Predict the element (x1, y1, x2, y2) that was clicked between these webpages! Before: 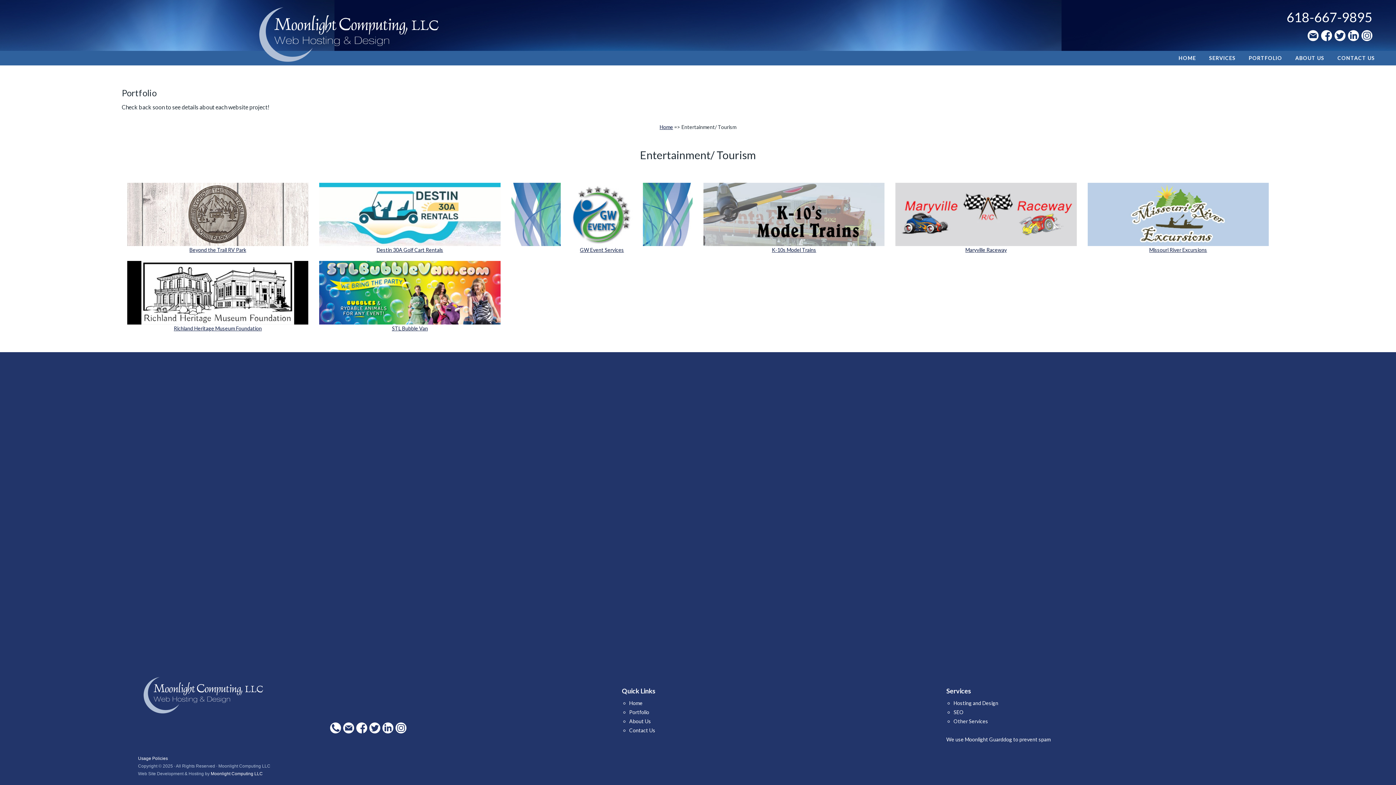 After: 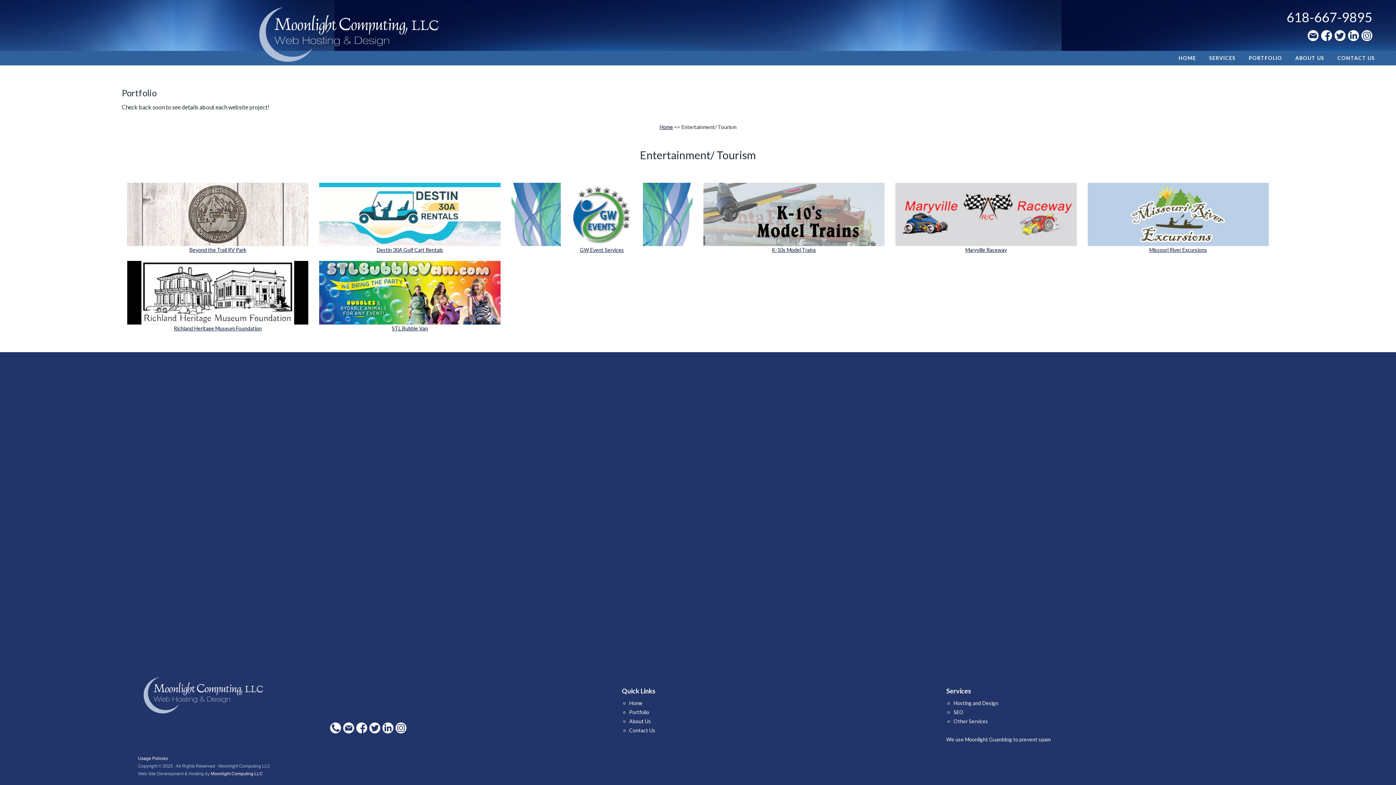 Action: bbox: (895, 210, 1076, 217)